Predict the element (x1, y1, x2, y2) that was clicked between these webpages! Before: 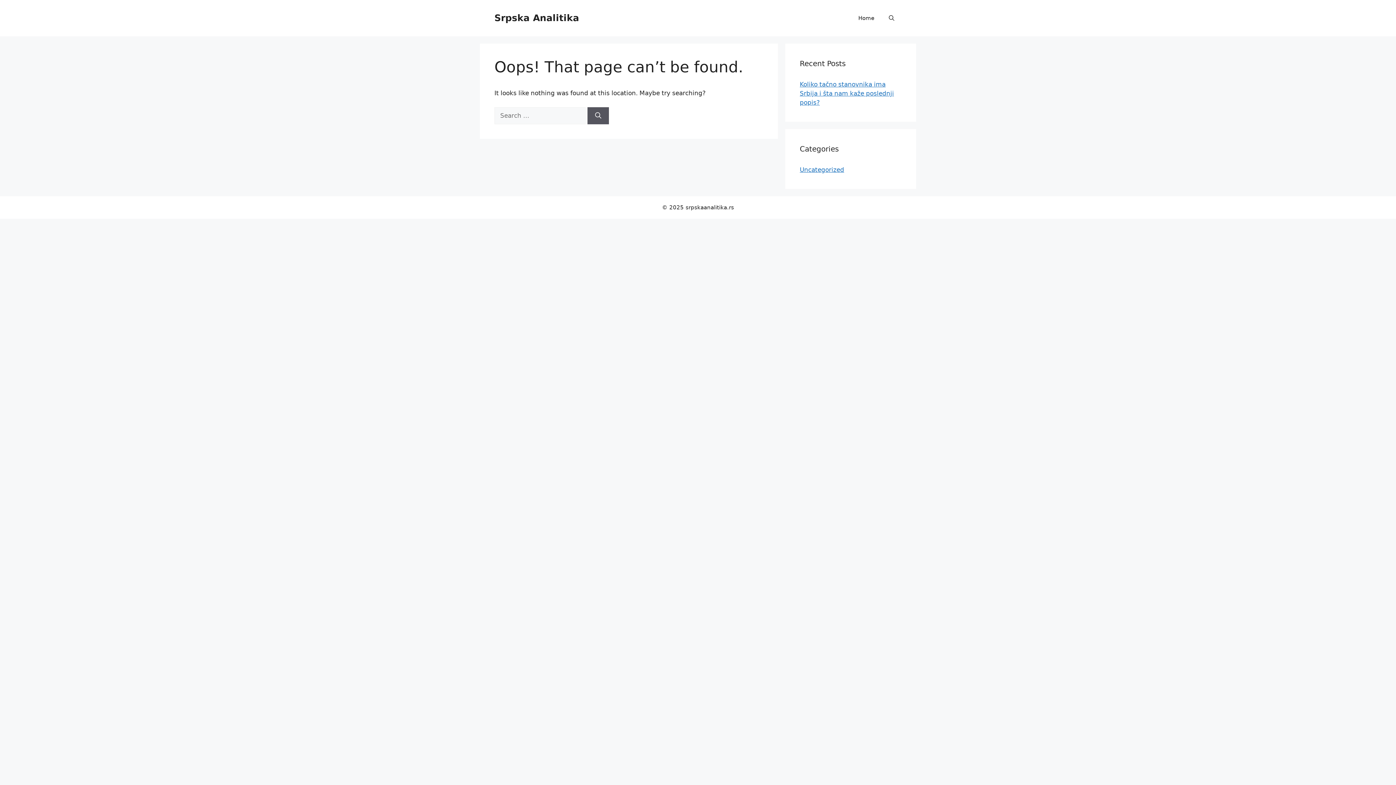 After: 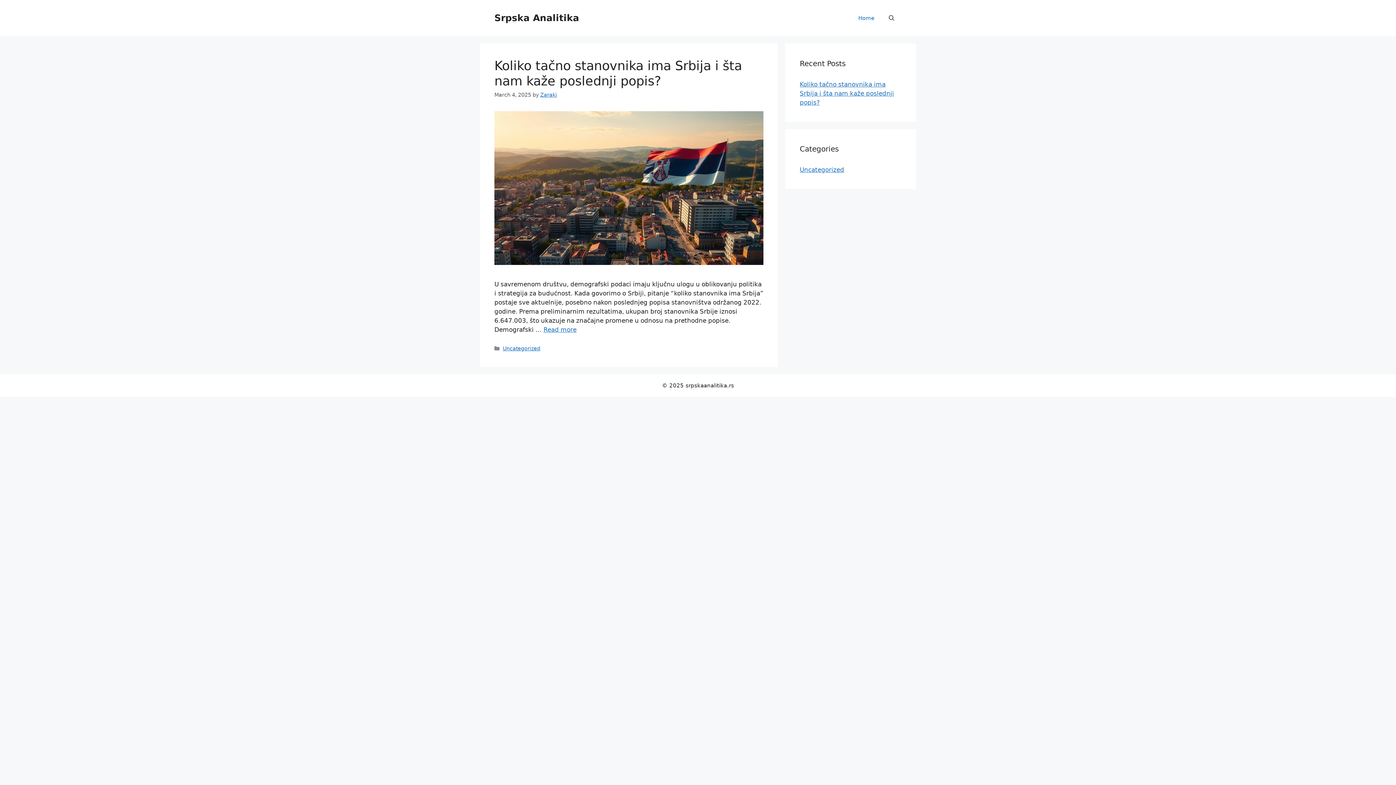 Action: label: Home bbox: (851, 7, 881, 29)